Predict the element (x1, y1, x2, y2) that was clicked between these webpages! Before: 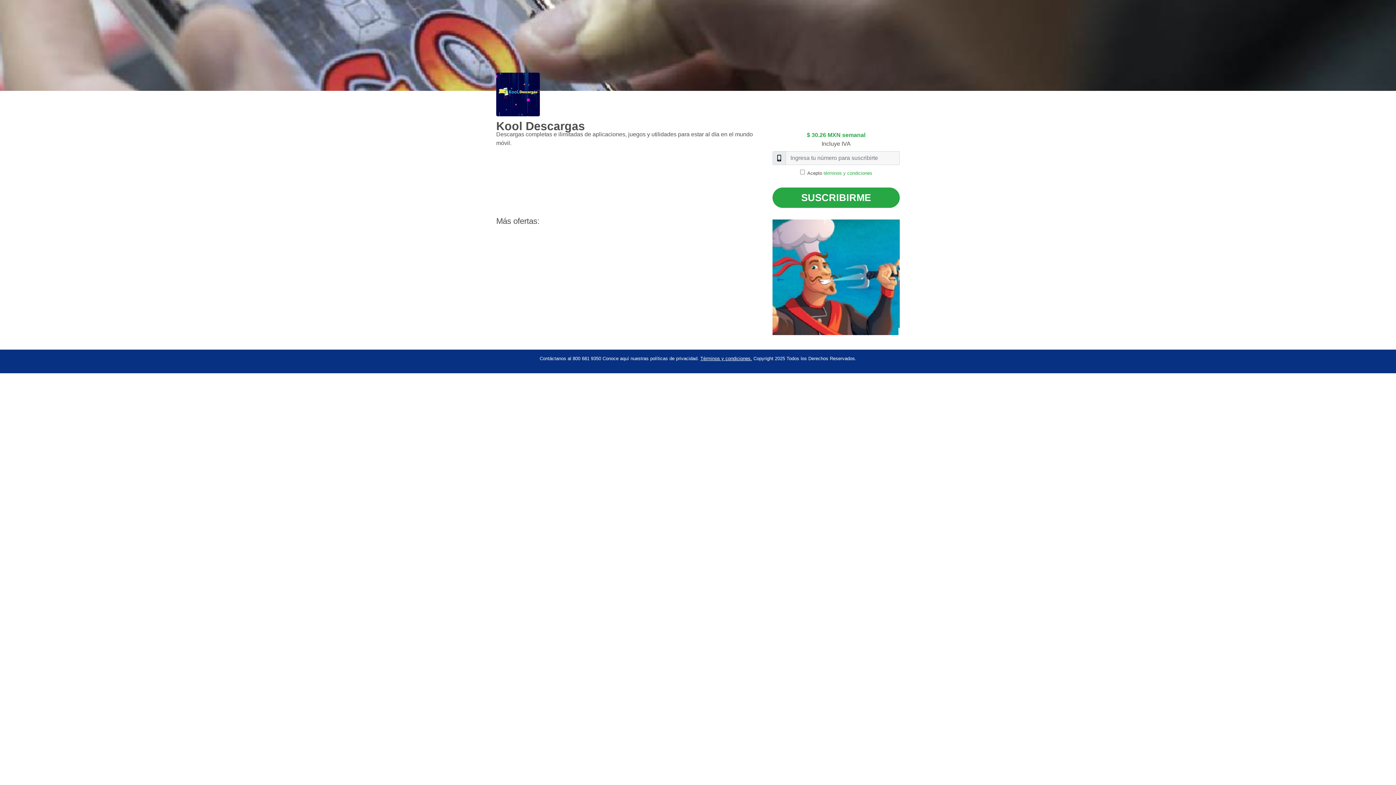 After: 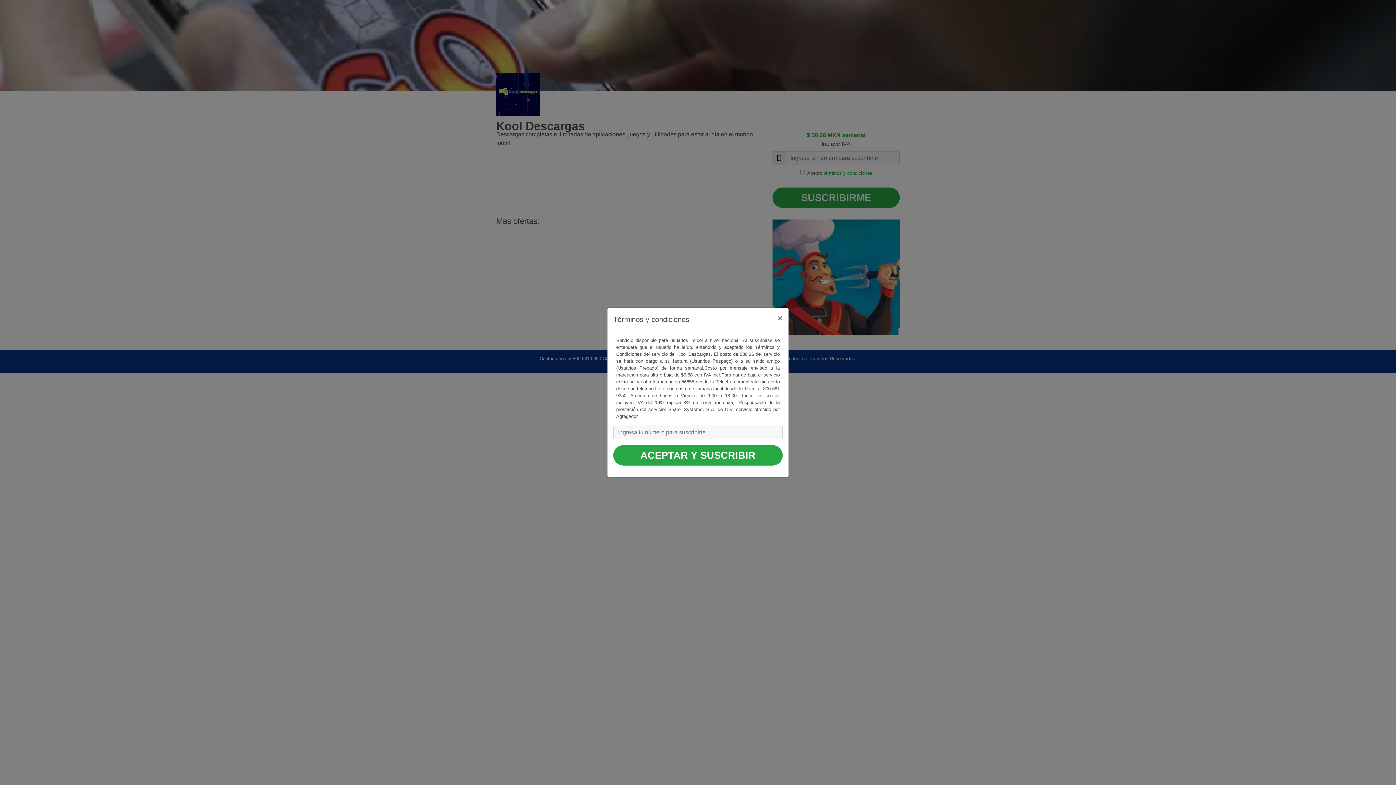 Action: label: SUSCRIBIRME bbox: (772, 187, 900, 208)